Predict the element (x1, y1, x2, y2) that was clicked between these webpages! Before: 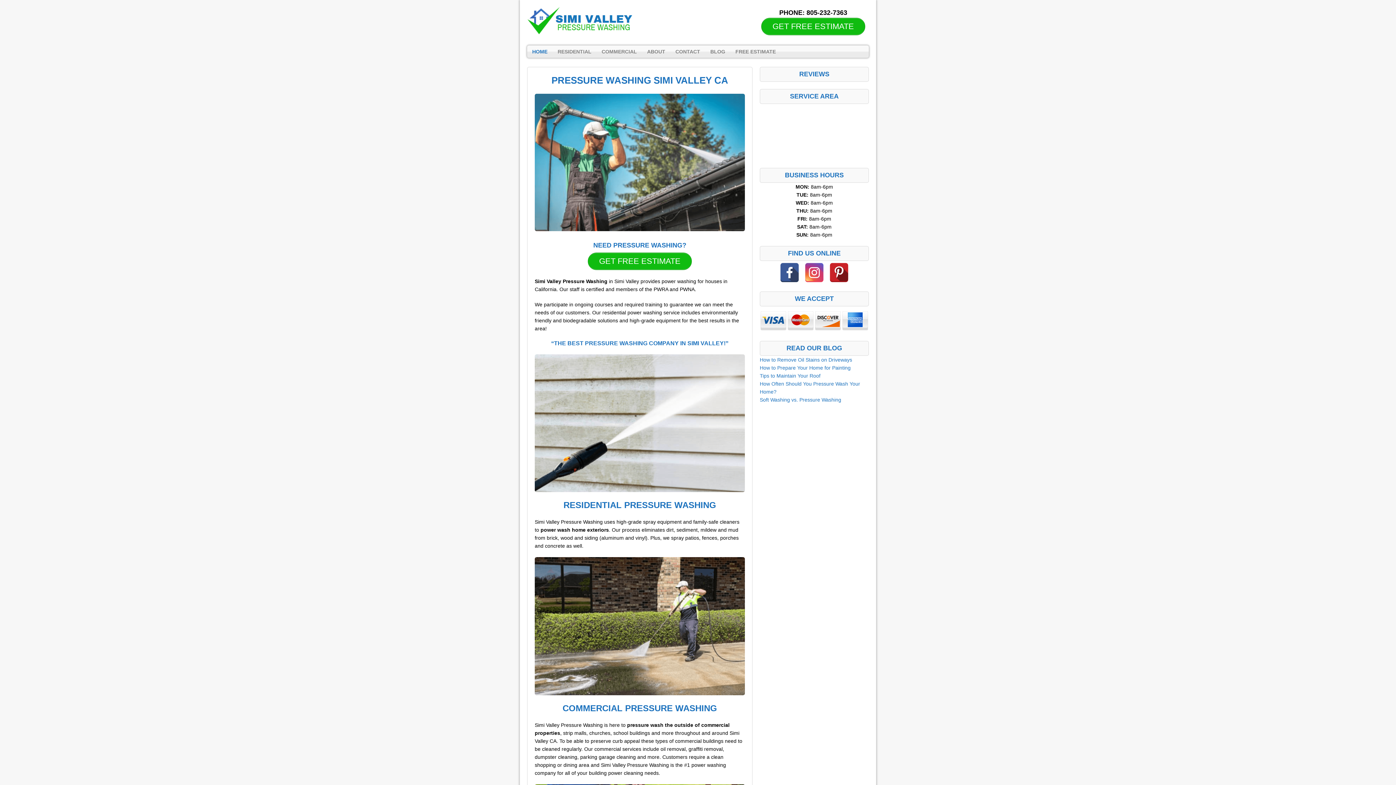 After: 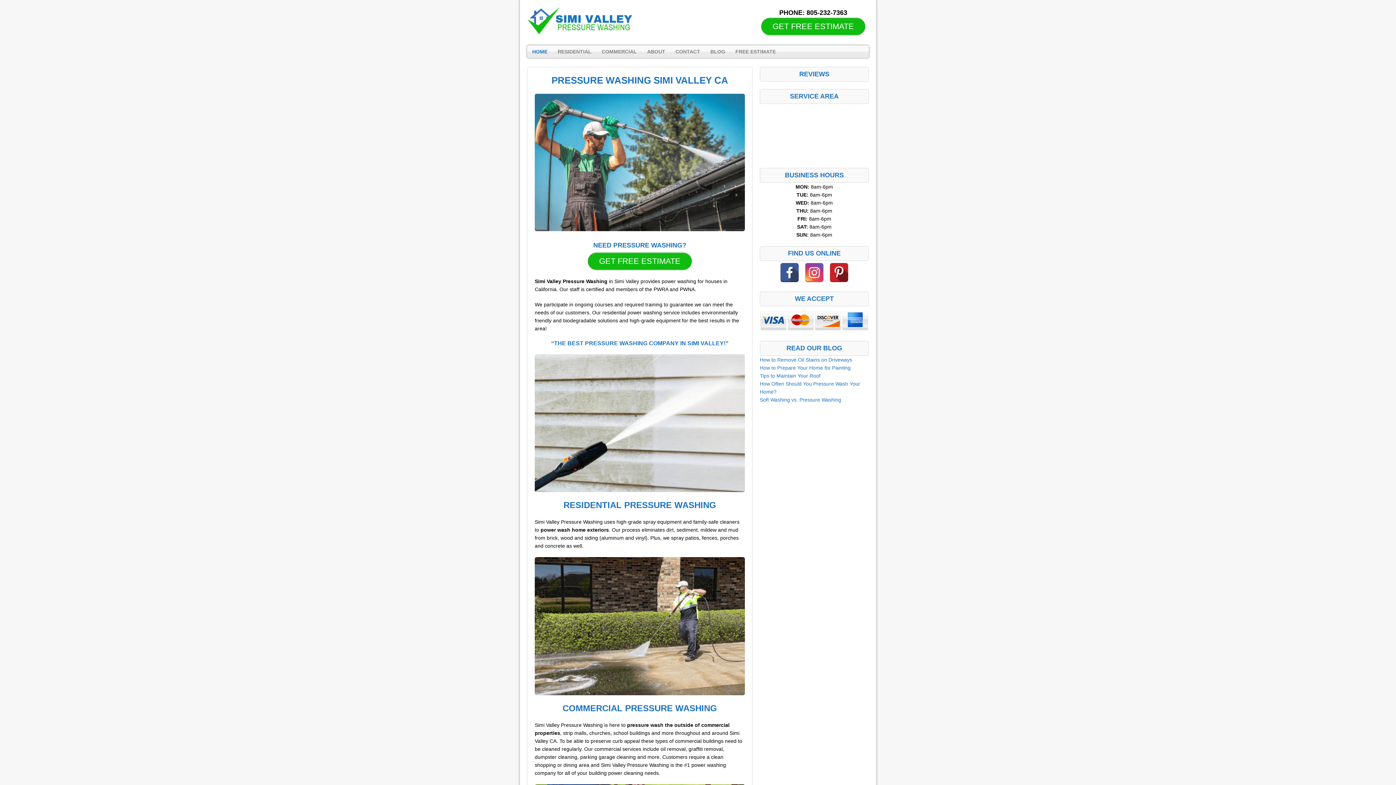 Action: bbox: (829, 262, 849, 282)